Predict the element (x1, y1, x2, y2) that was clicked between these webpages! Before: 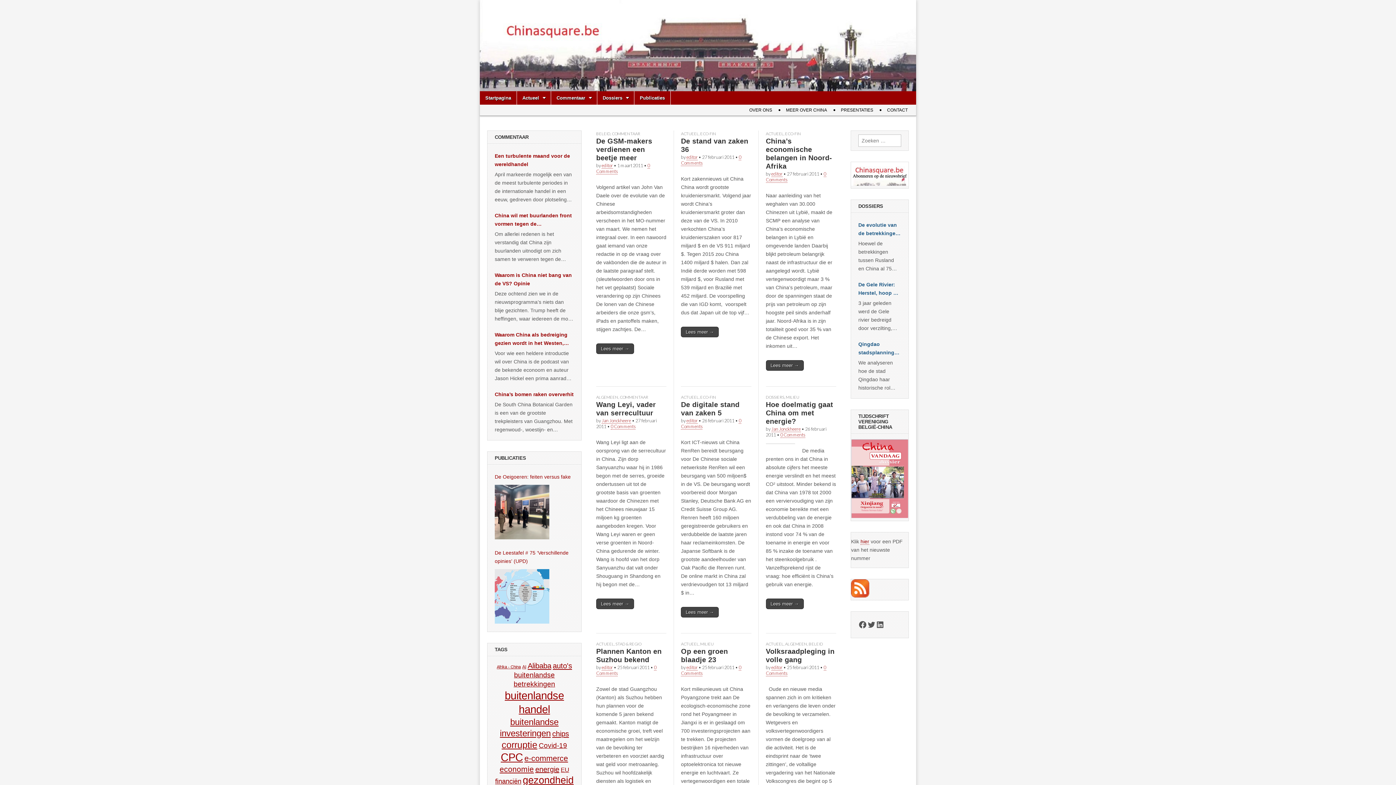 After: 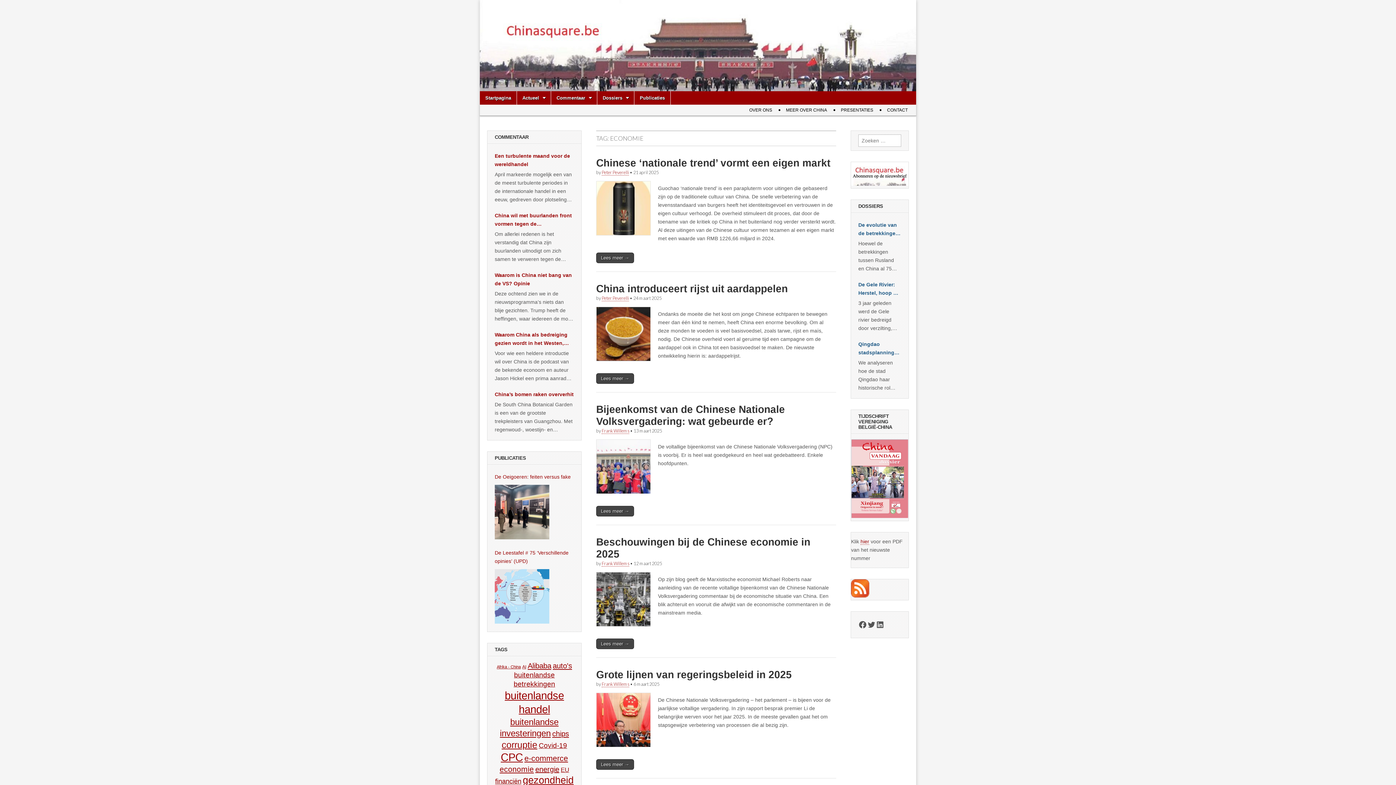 Action: label: economie (258 items) bbox: (499, 765, 534, 773)